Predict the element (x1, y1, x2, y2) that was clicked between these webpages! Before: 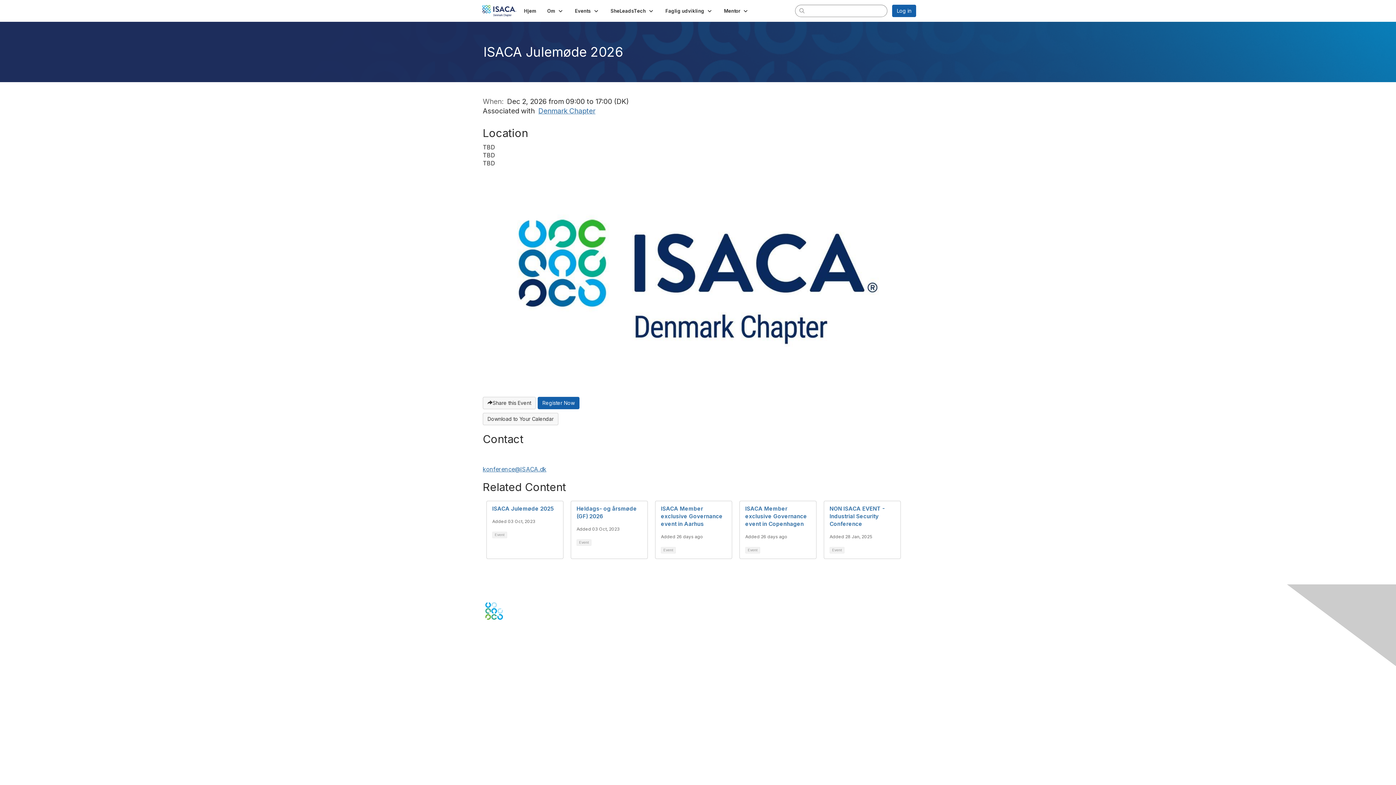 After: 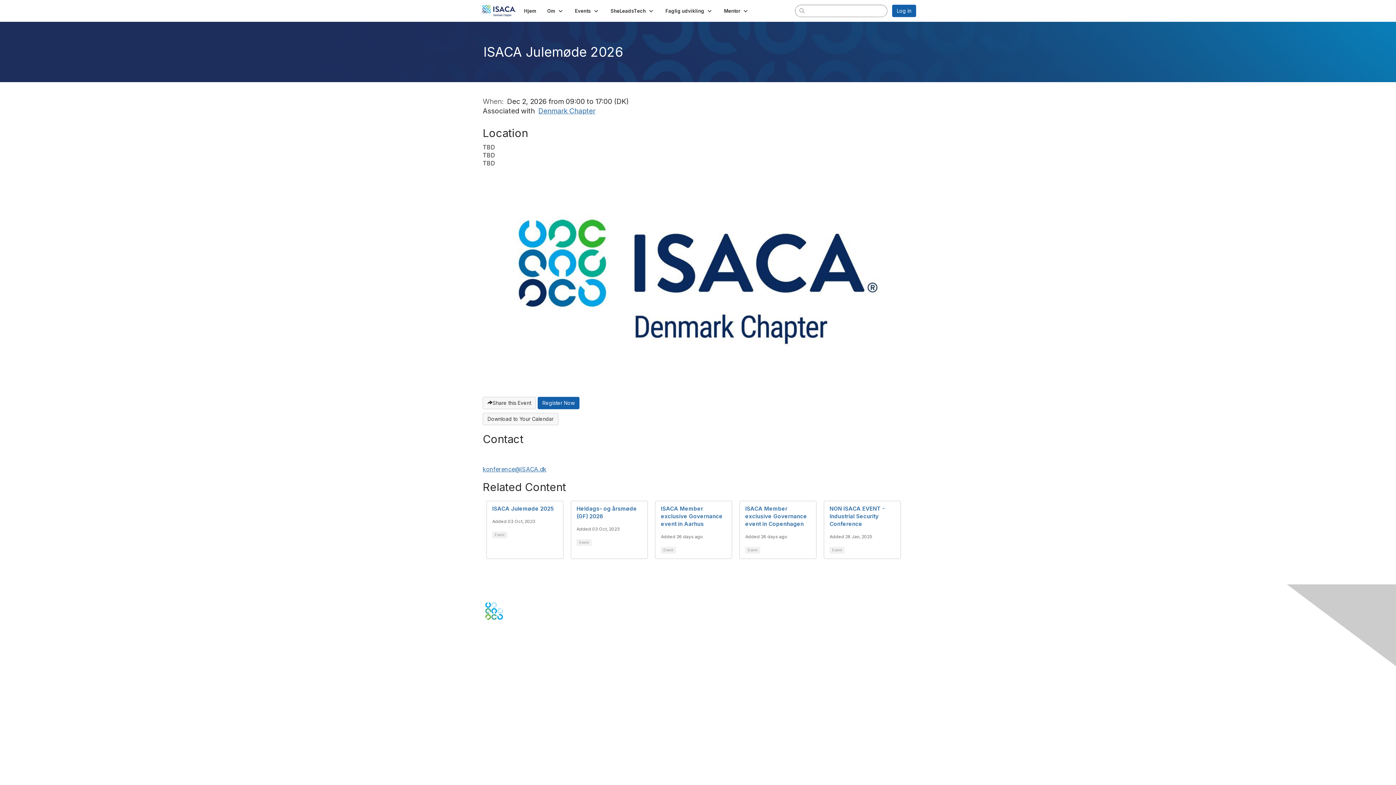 Action: label: Contact Chapter bbox: (485, 672, 524, 678)